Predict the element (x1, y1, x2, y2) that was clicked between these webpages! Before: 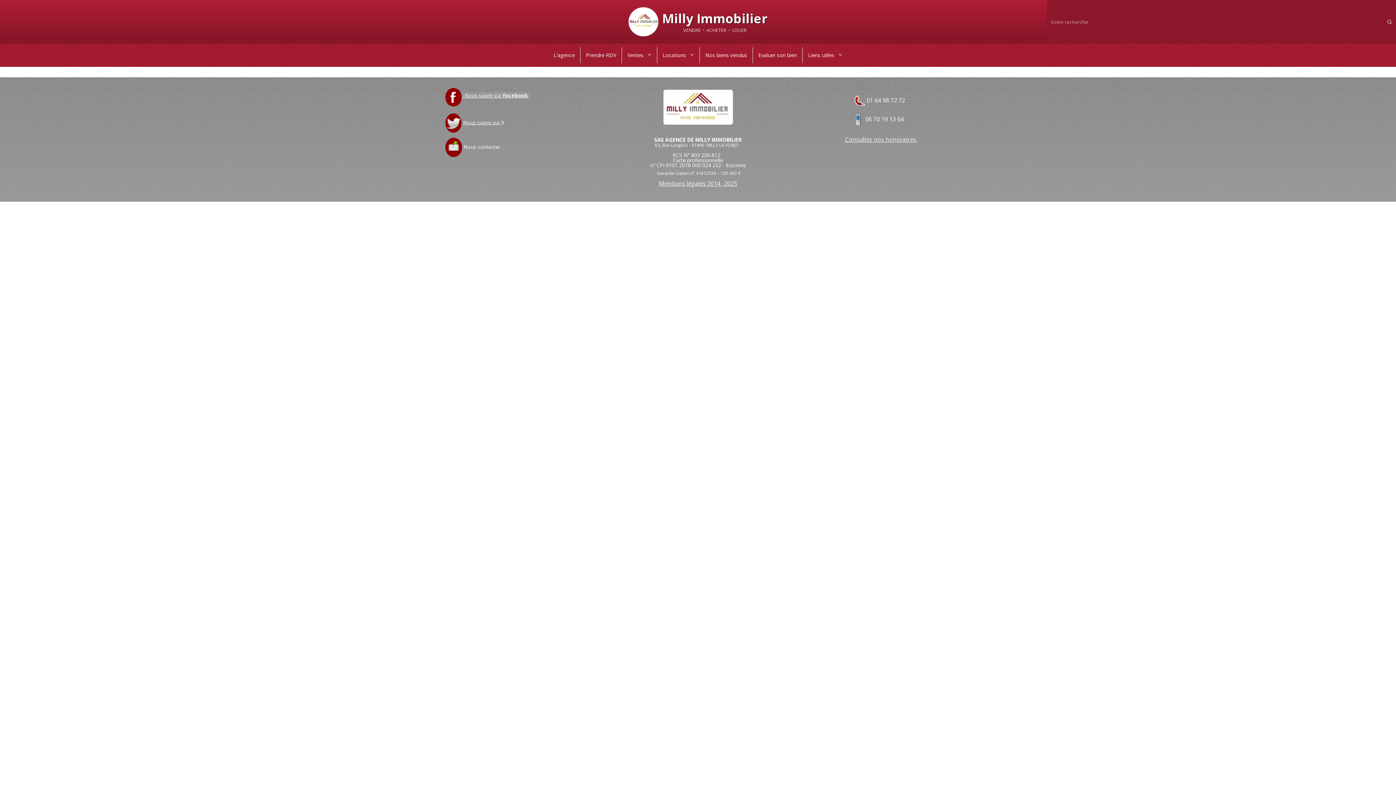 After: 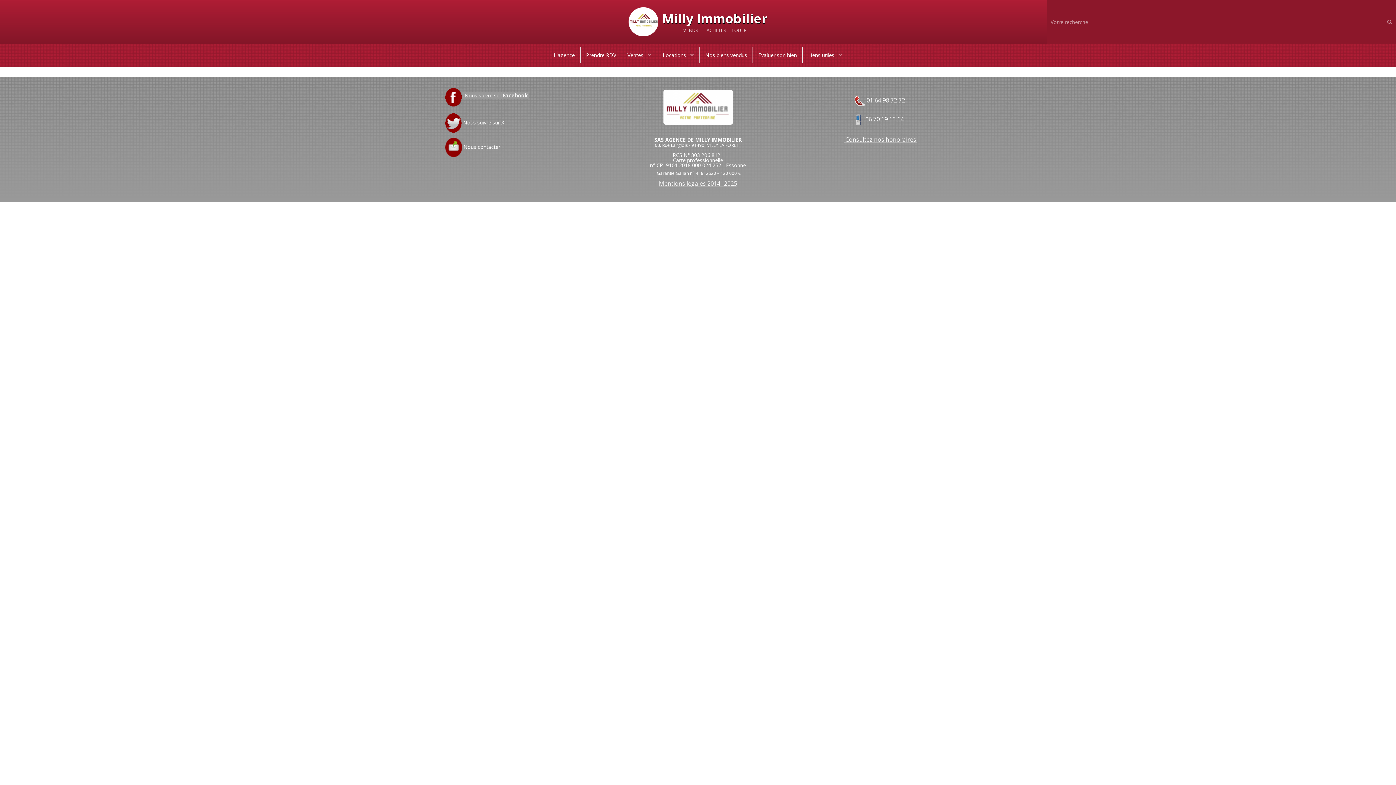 Action: bbox: (445, 143, 462, 150)